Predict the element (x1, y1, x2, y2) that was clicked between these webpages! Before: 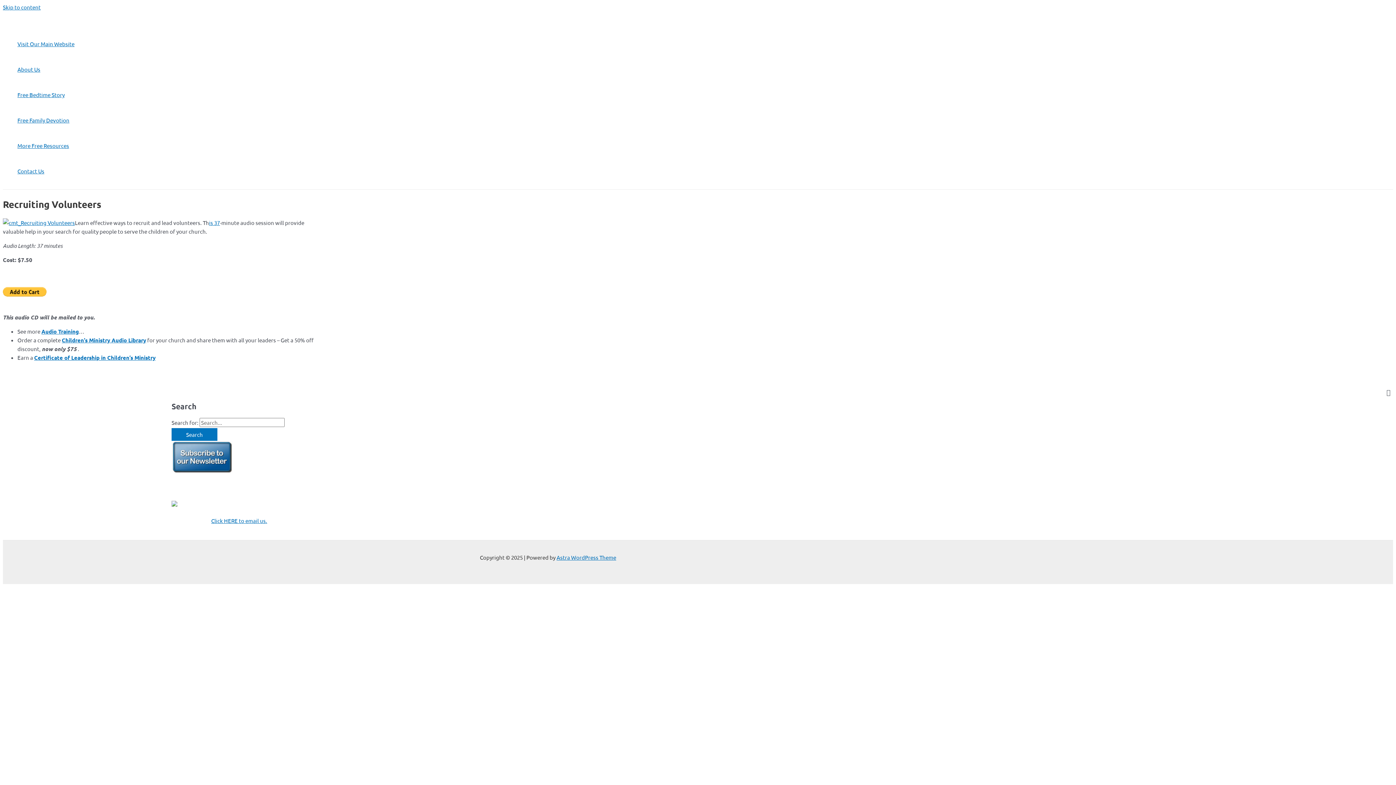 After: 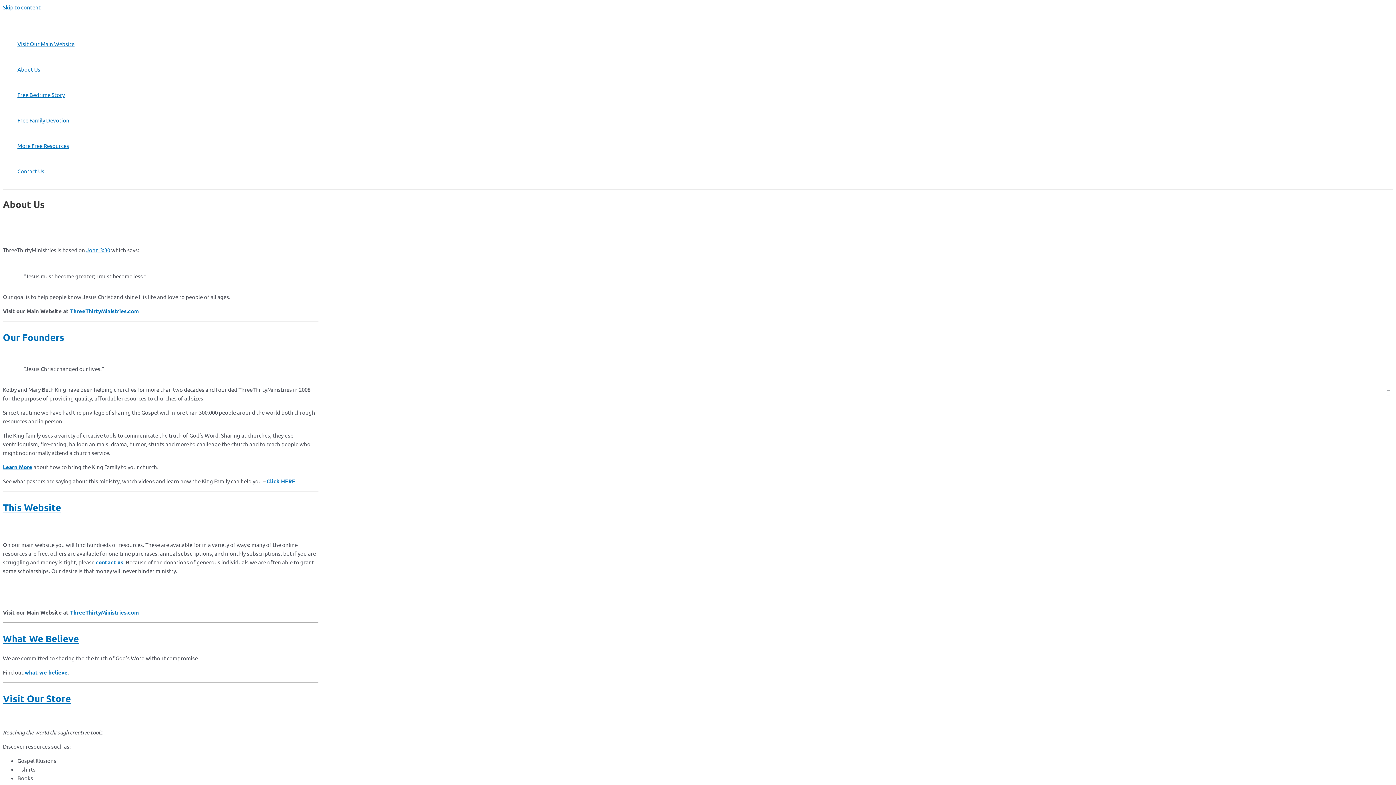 Action: bbox: (17, 56, 74, 82) label: About Us